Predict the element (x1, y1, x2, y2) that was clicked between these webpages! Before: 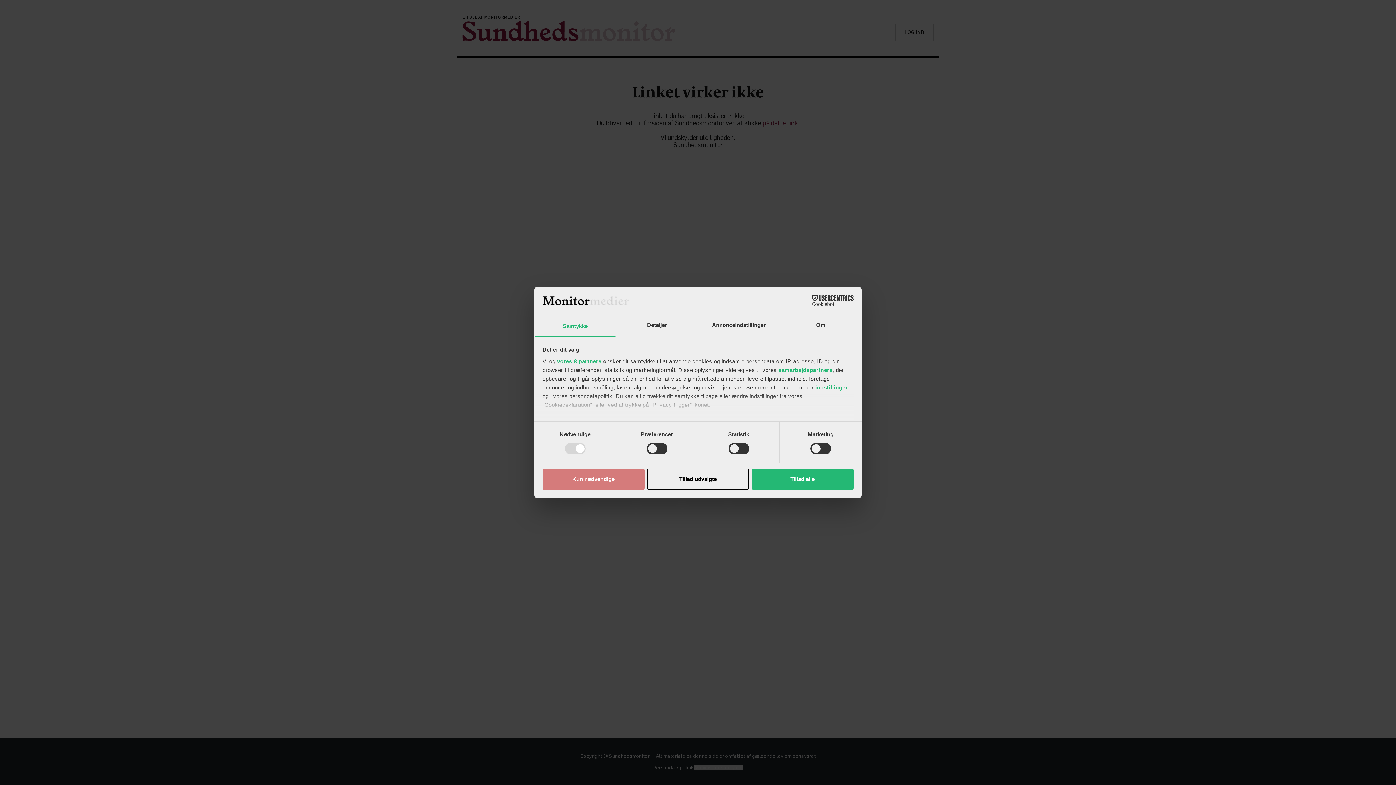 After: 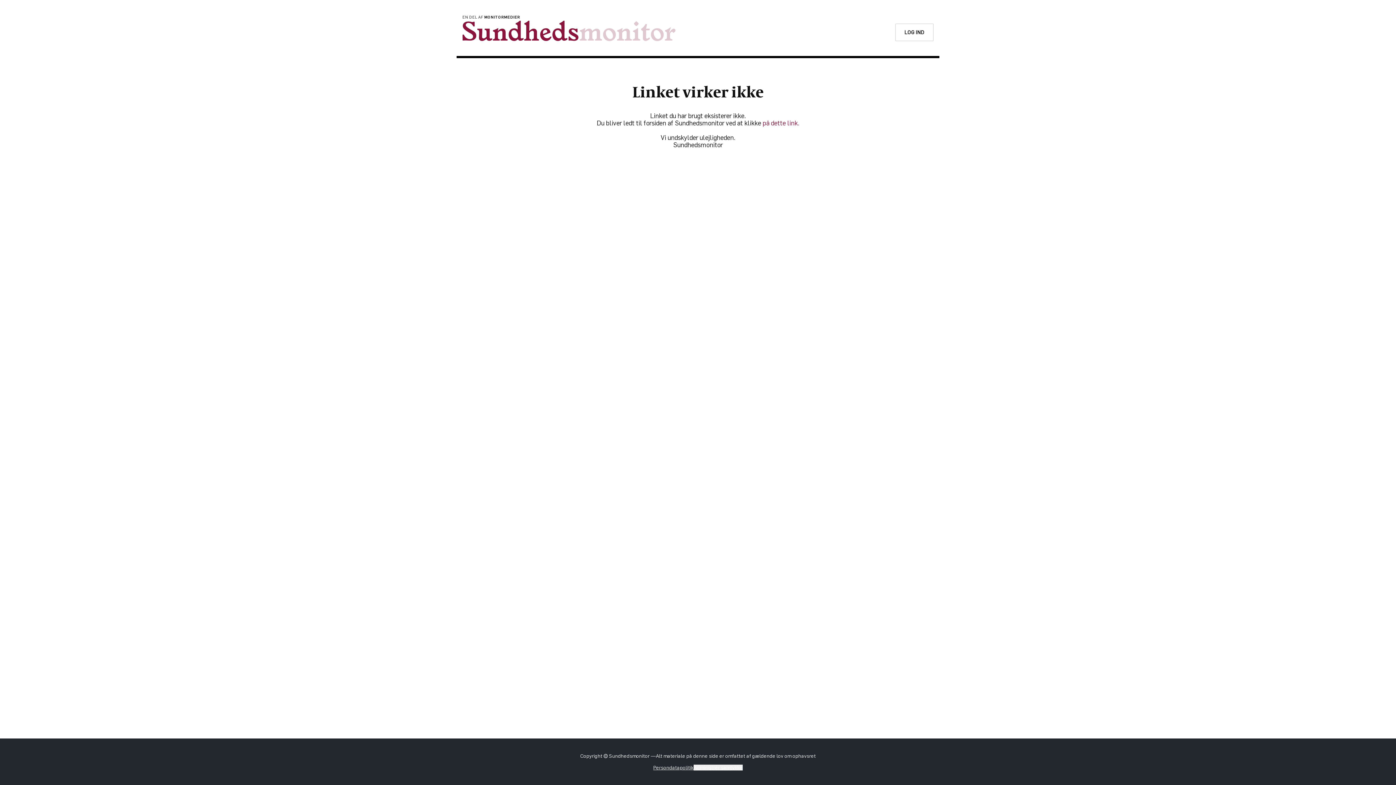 Action: bbox: (751, 468, 853, 489) label: Tillad alle